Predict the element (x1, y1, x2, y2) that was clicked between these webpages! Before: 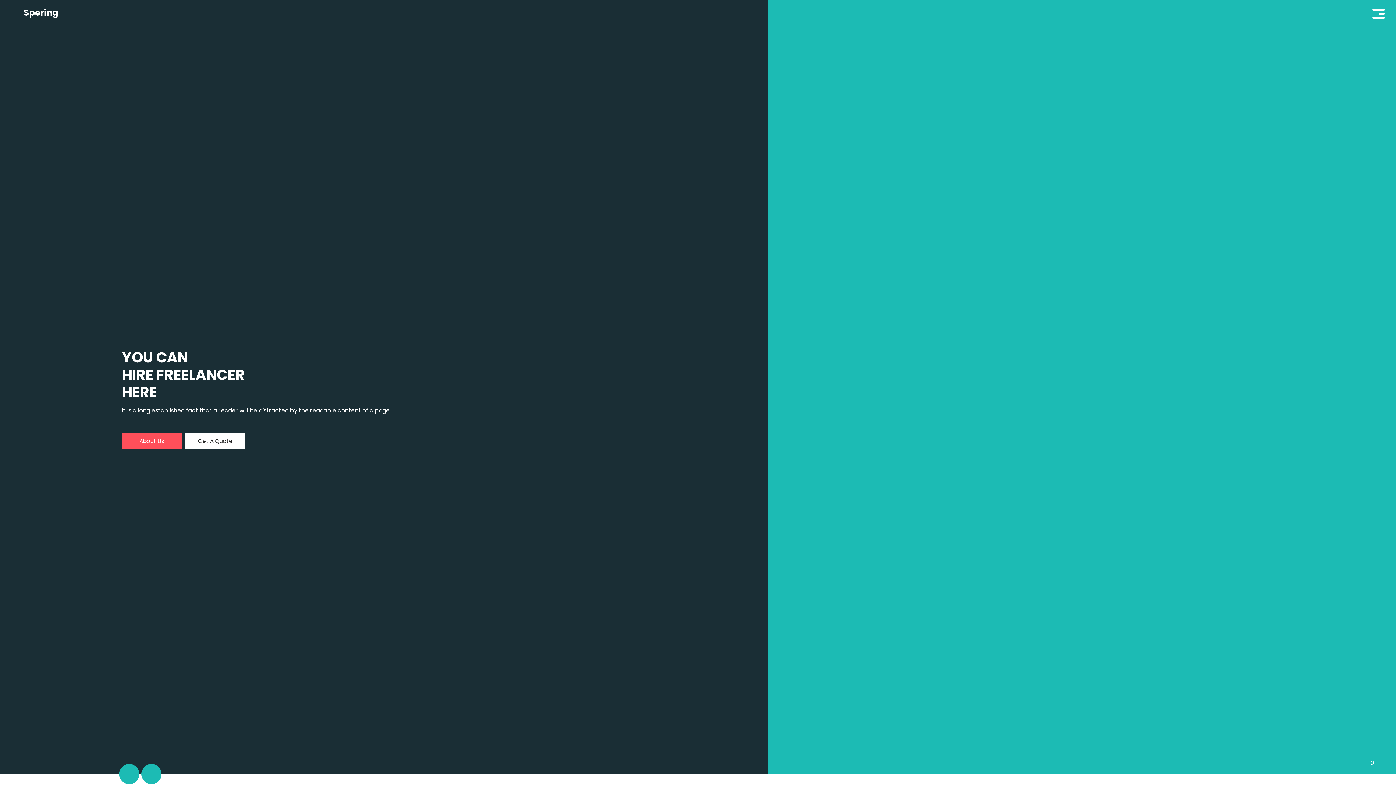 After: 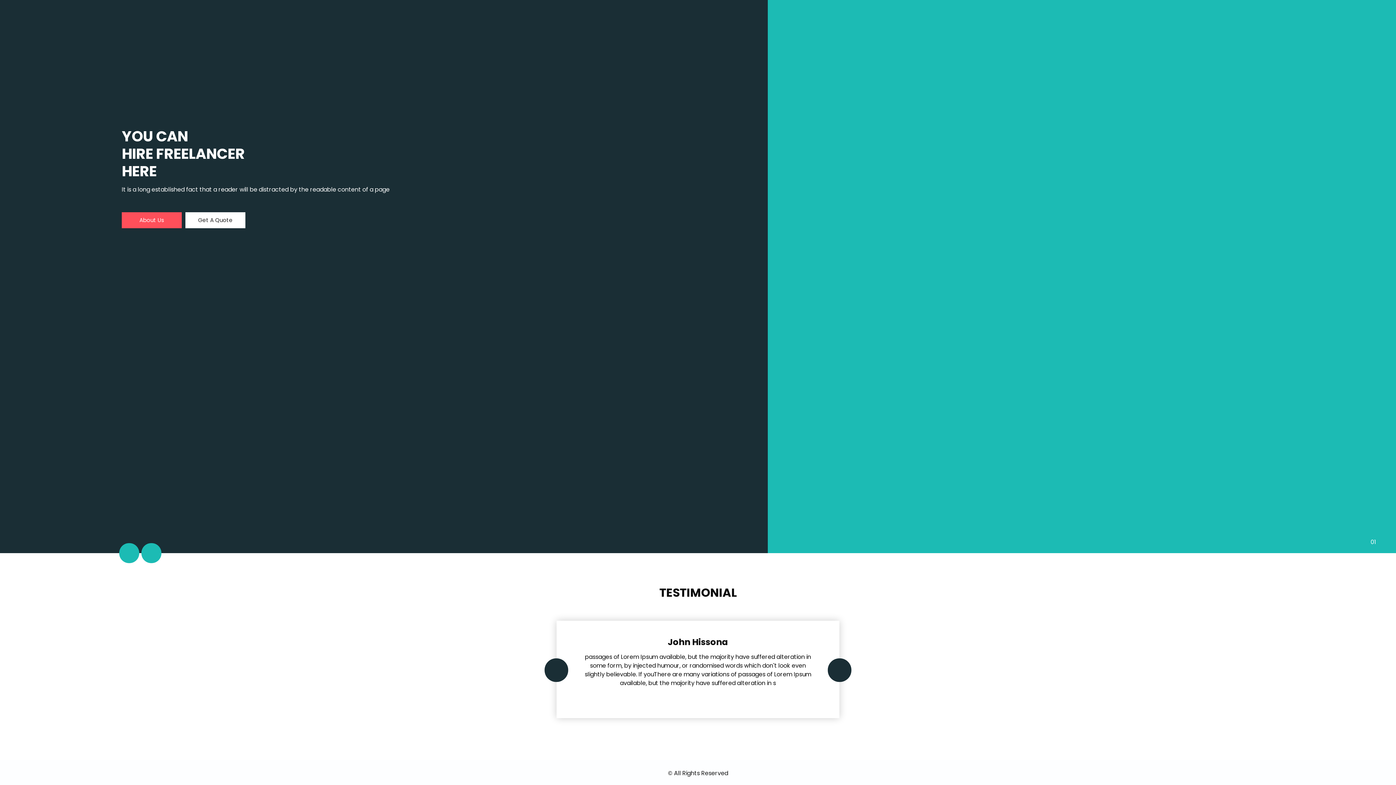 Action: label: Next bbox: (141, 764, 161, 784)